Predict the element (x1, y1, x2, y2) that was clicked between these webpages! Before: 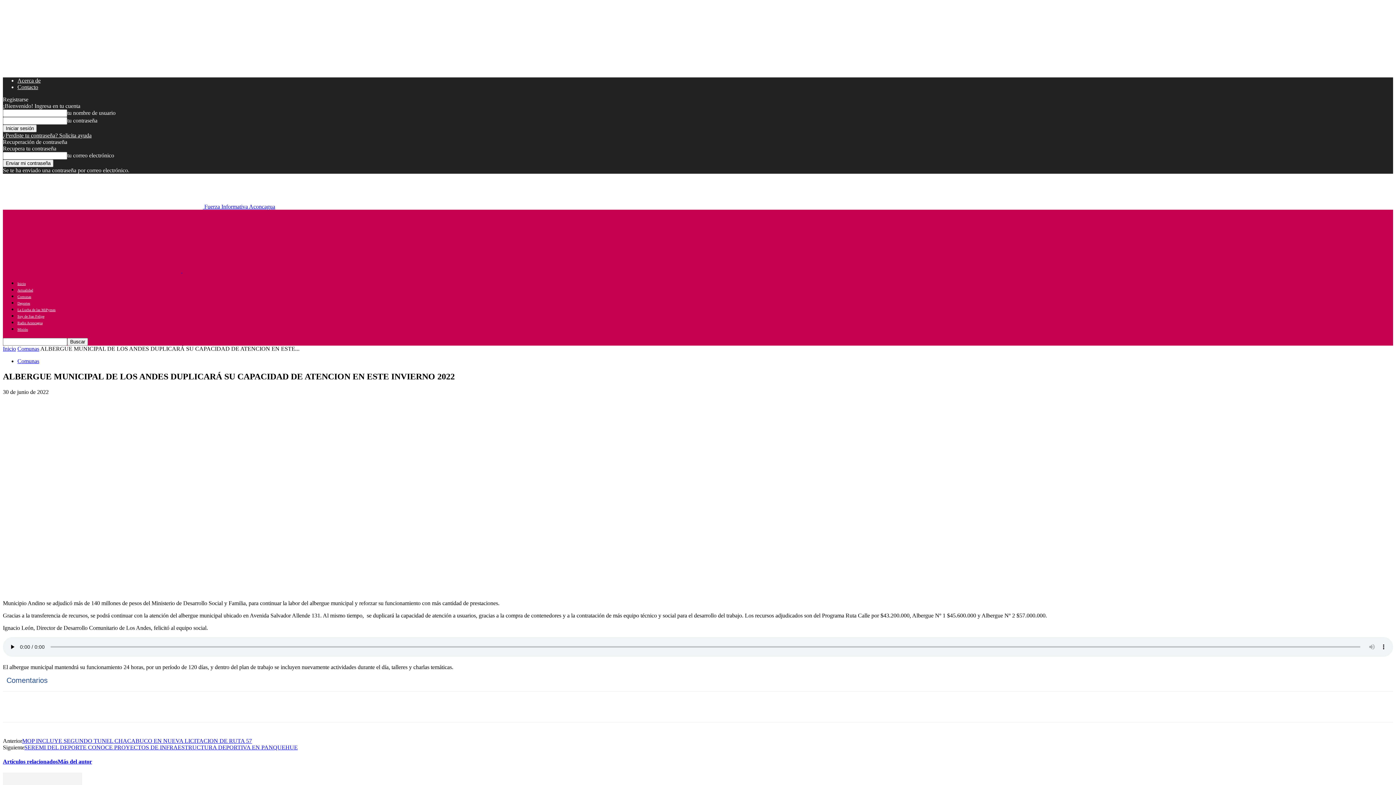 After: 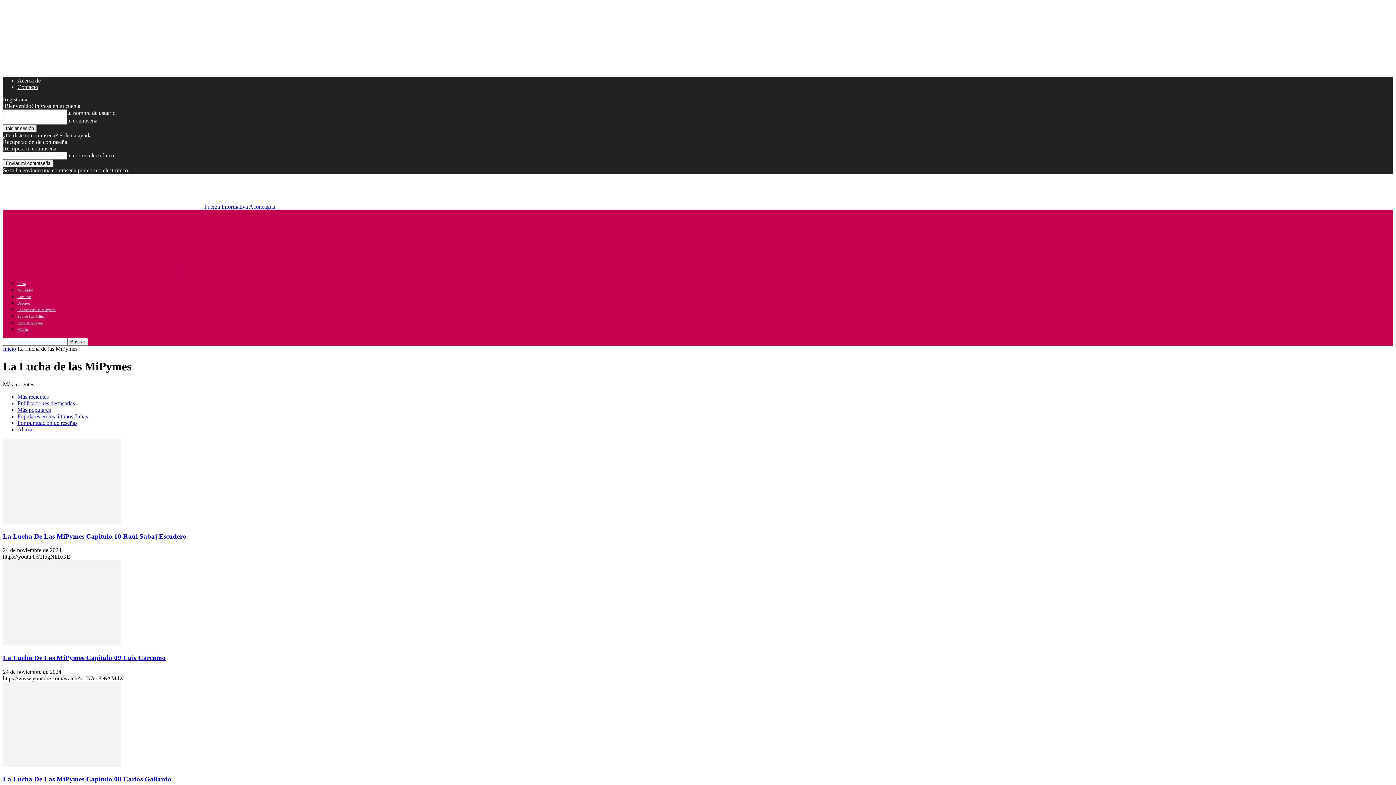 Action: bbox: (17, 308, 55, 312) label: La Lucha de las MiPymes